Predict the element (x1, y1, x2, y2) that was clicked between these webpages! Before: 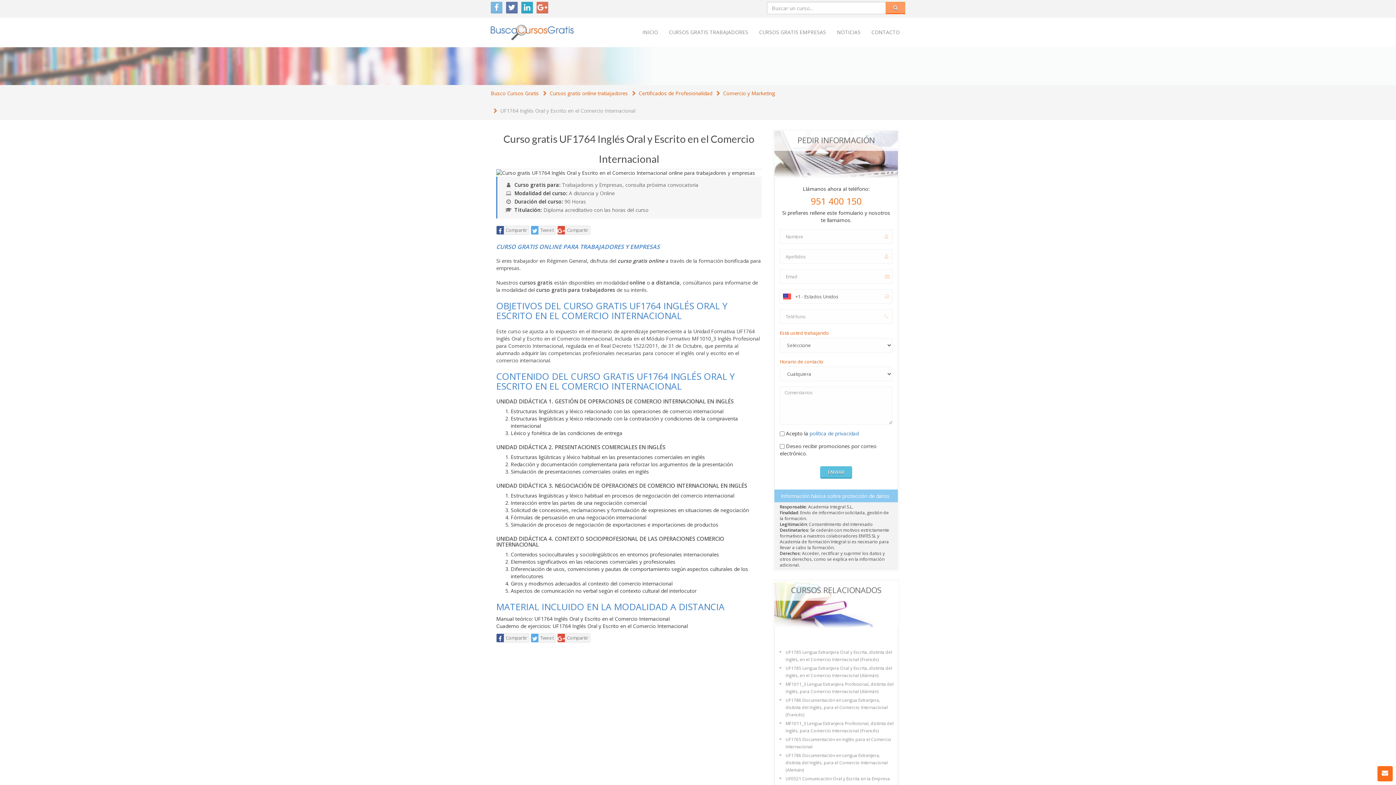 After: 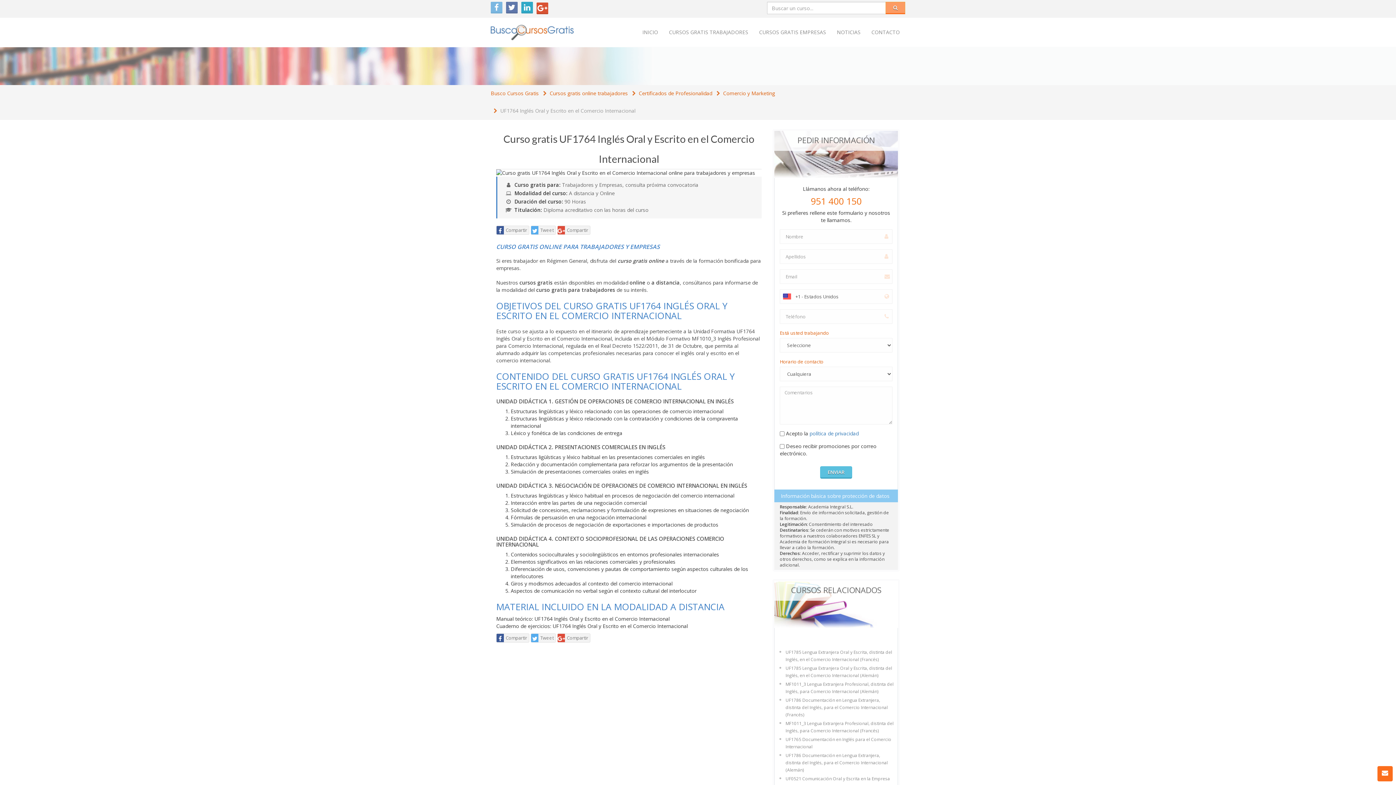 Action: bbox: (536, 1, 548, 13)